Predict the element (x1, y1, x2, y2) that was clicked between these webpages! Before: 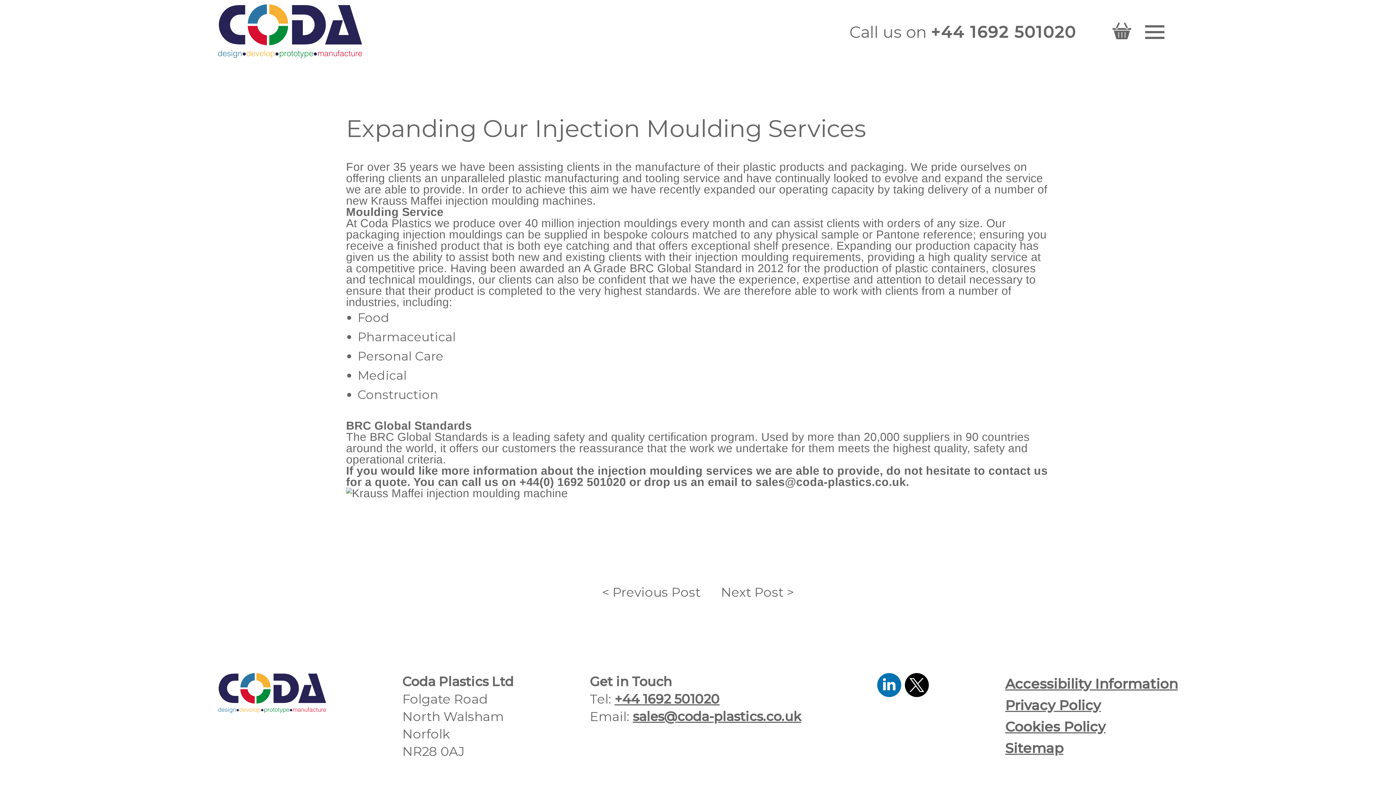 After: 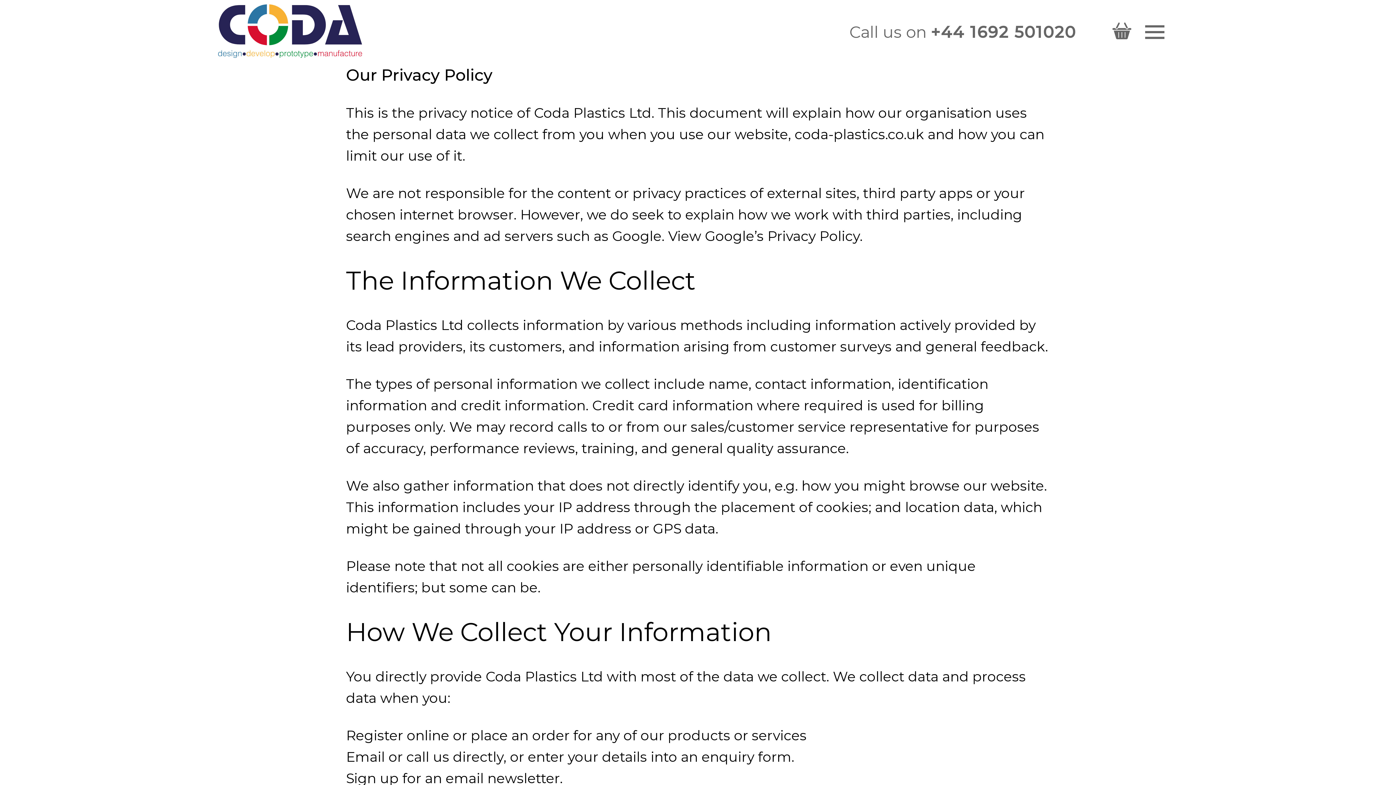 Action: label: Privacy Policy bbox: (1005, 697, 1101, 713)